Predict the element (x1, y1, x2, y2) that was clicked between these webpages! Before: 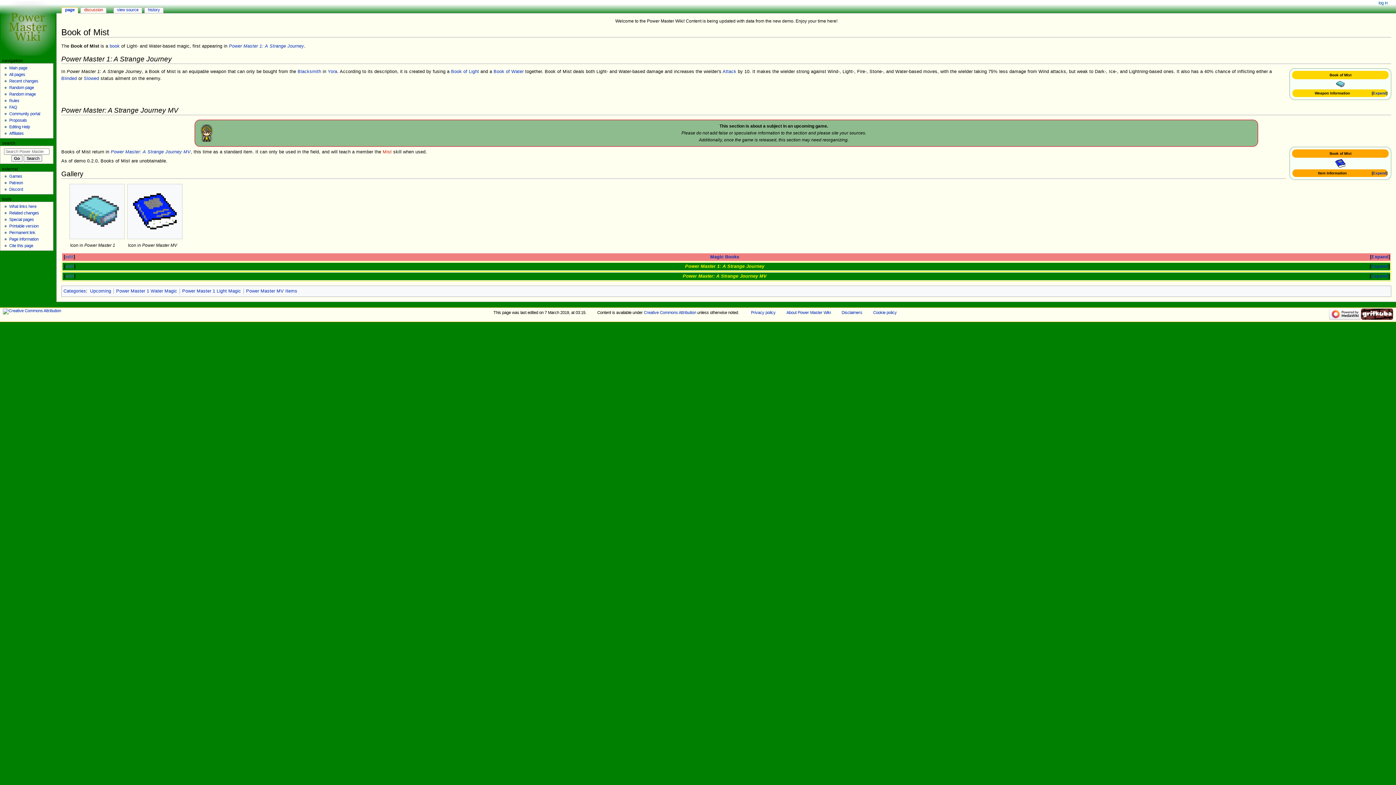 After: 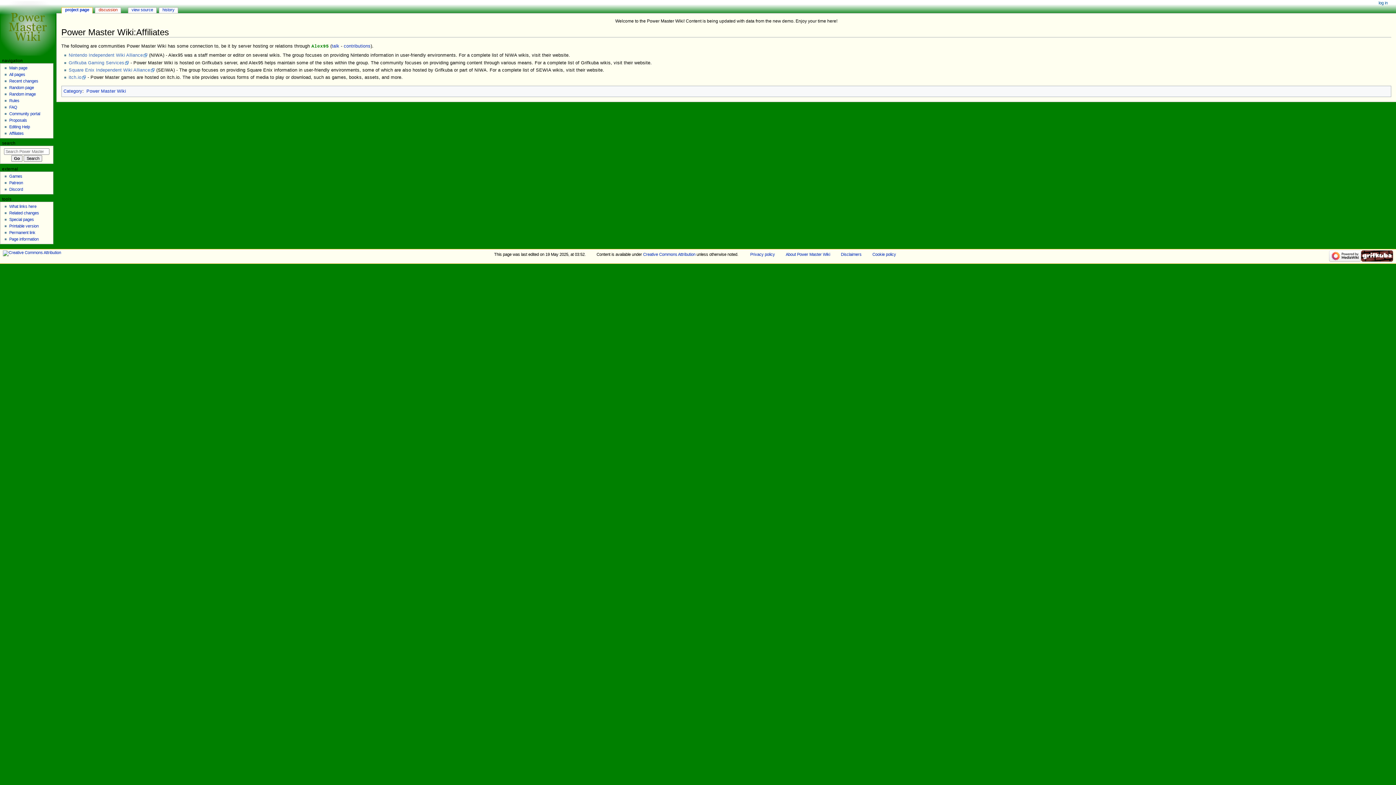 Action: bbox: (9, 131, 23, 135) label: Affiliates